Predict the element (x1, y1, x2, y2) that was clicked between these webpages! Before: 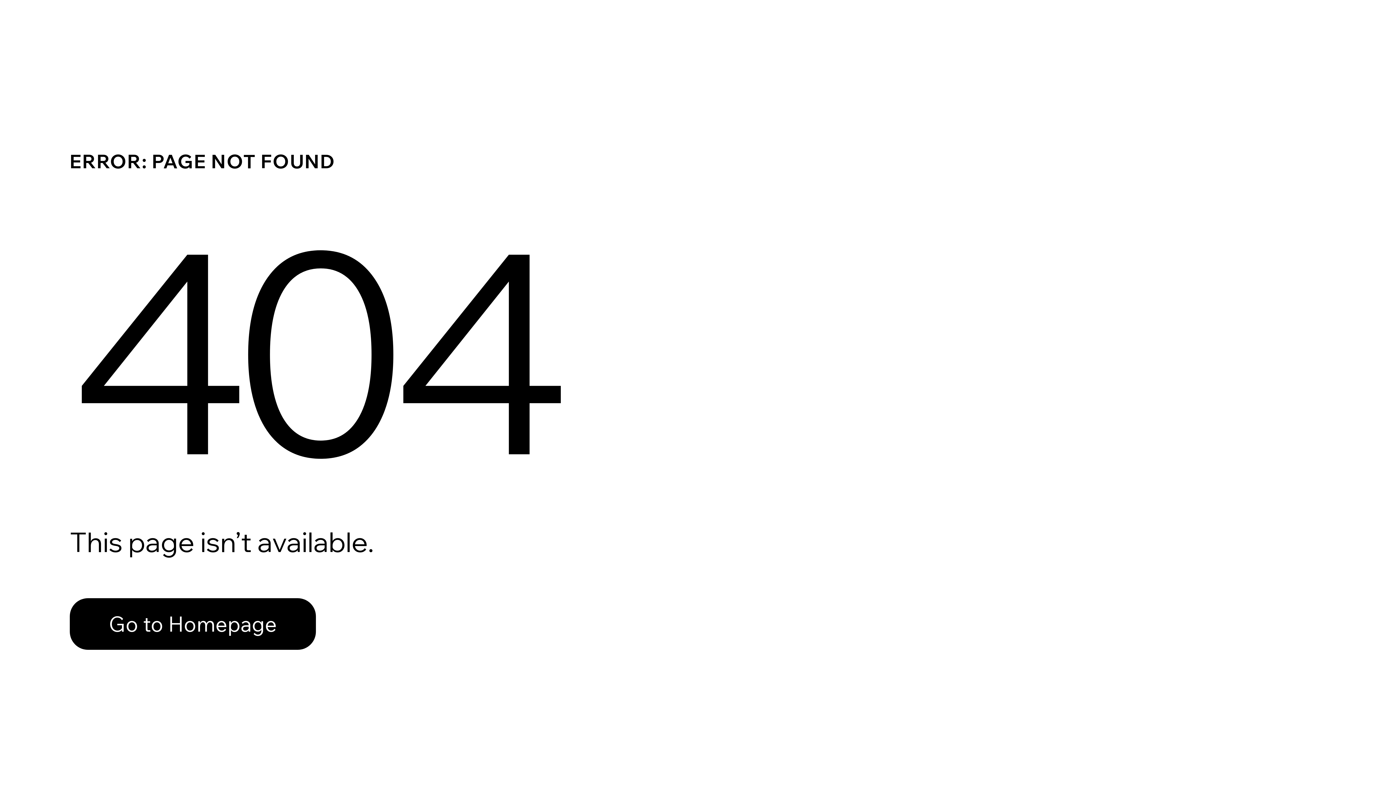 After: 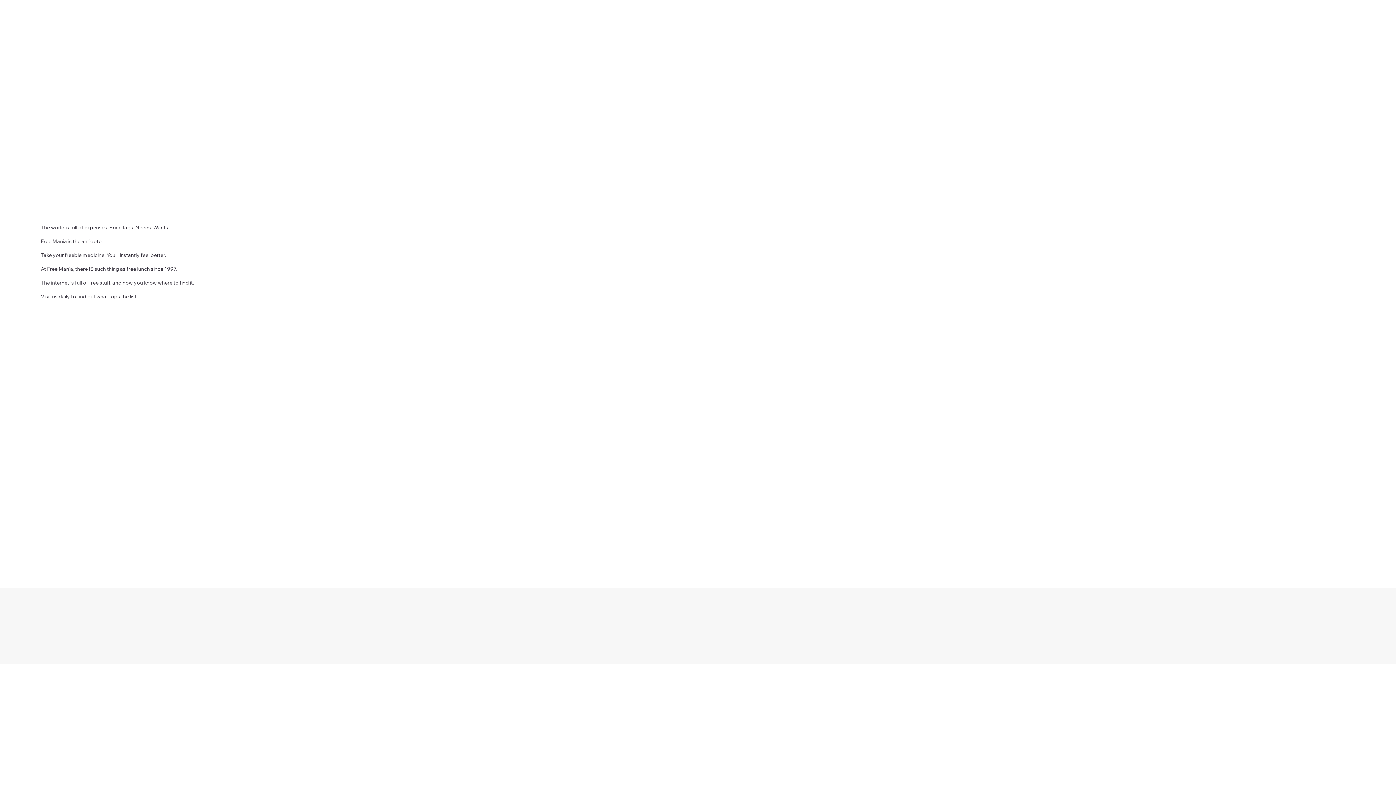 Action: label: Go to Homepage bbox: (69, 582, 768, 659)